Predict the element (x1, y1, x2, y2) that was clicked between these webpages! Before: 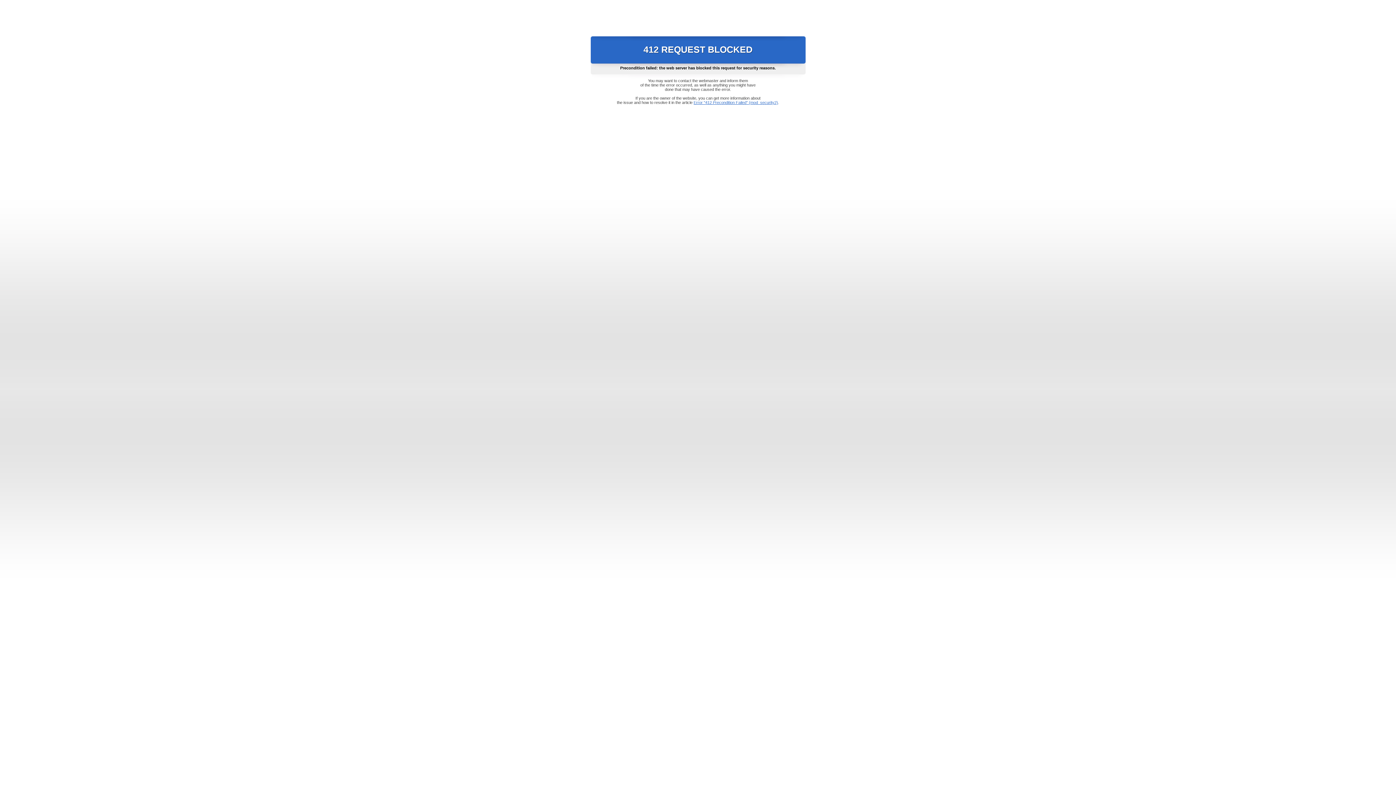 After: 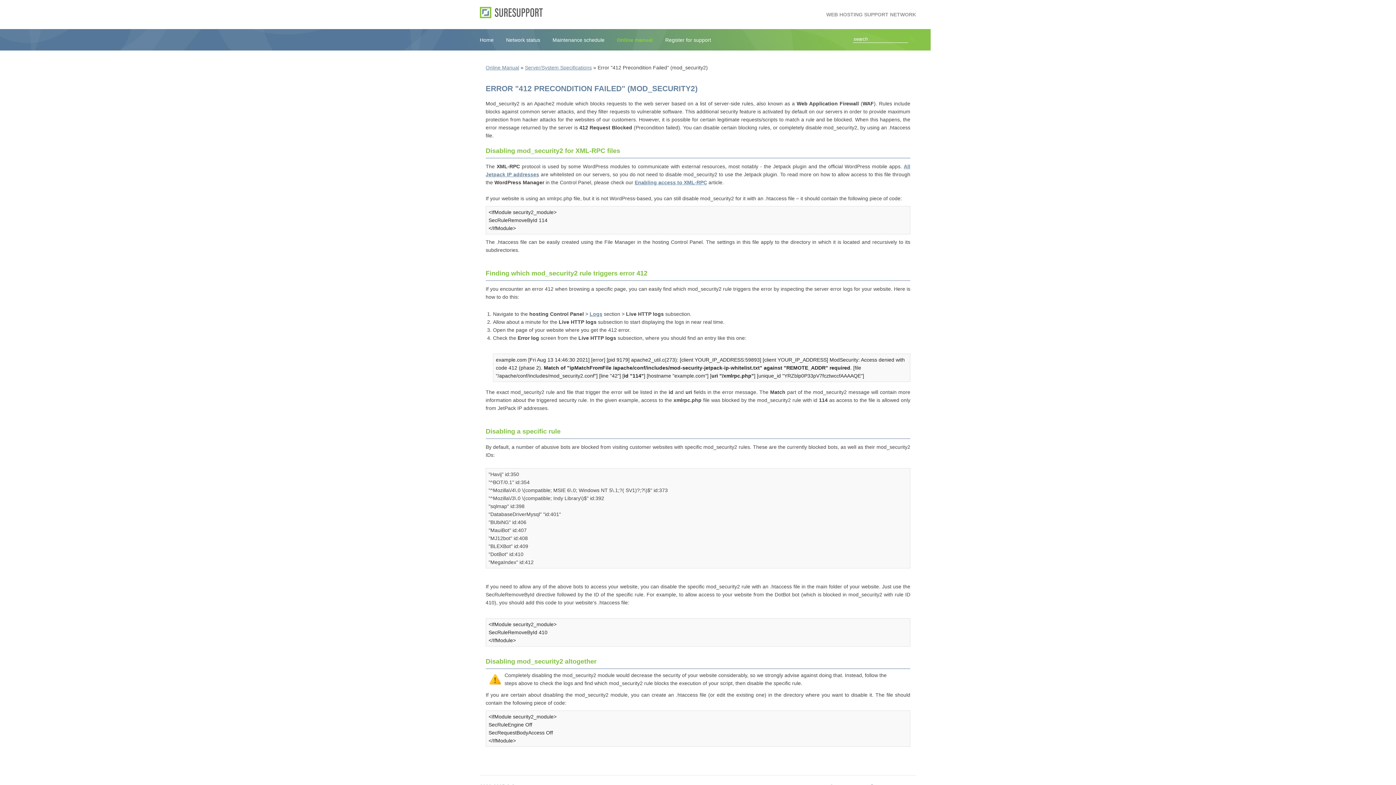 Action: bbox: (693, 100, 778, 104) label: Error "412 Precondition Failed" (mod_security2)